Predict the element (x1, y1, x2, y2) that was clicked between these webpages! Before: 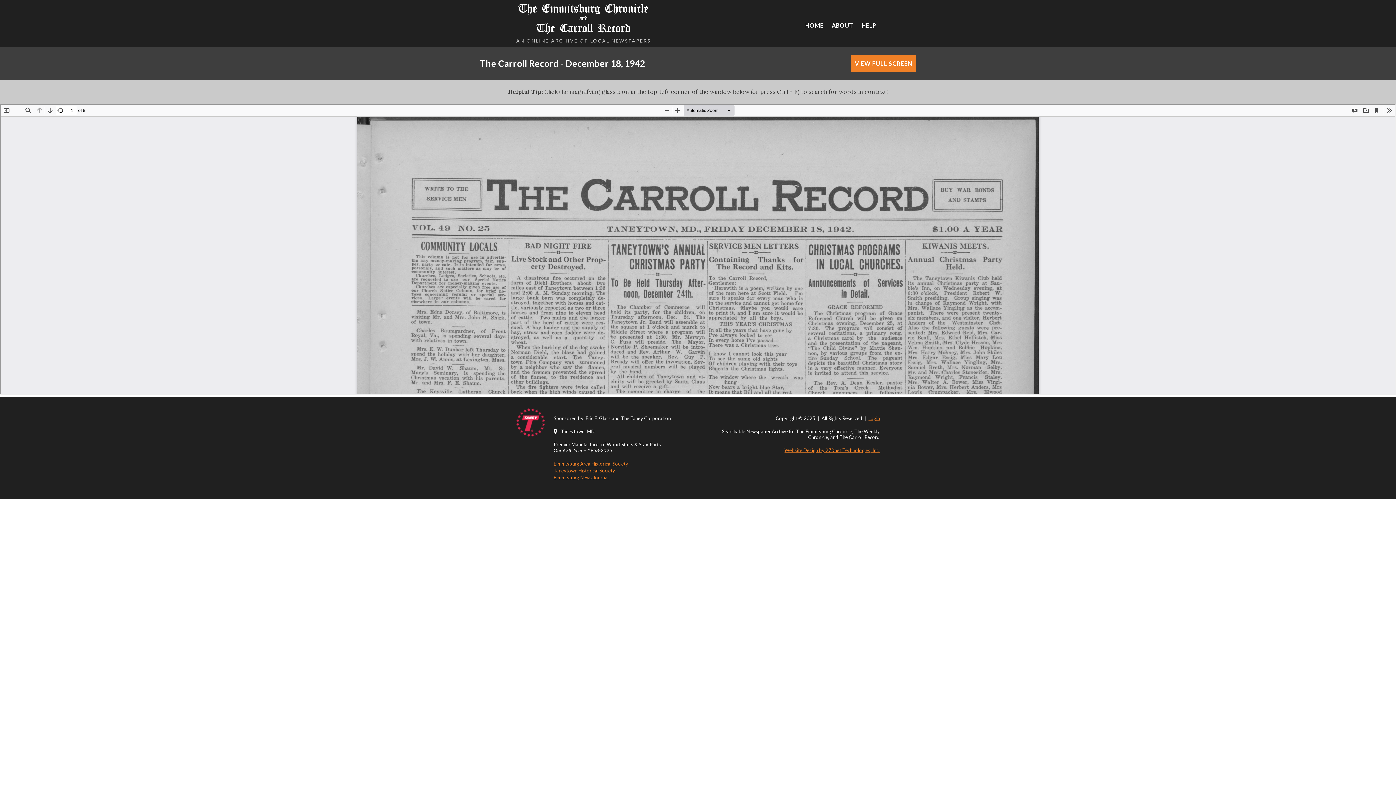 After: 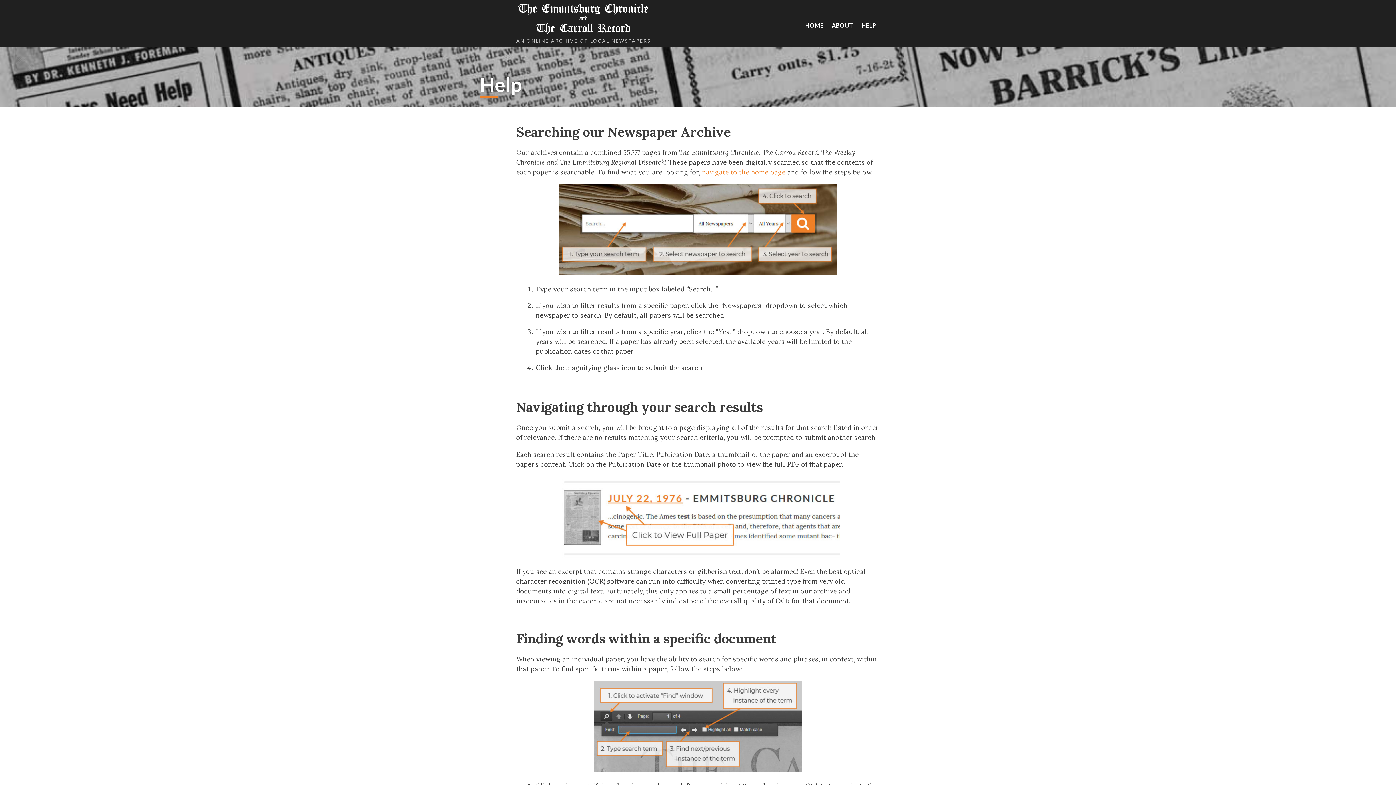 Action: bbox: (858, 18, 880, 34) label: HELP